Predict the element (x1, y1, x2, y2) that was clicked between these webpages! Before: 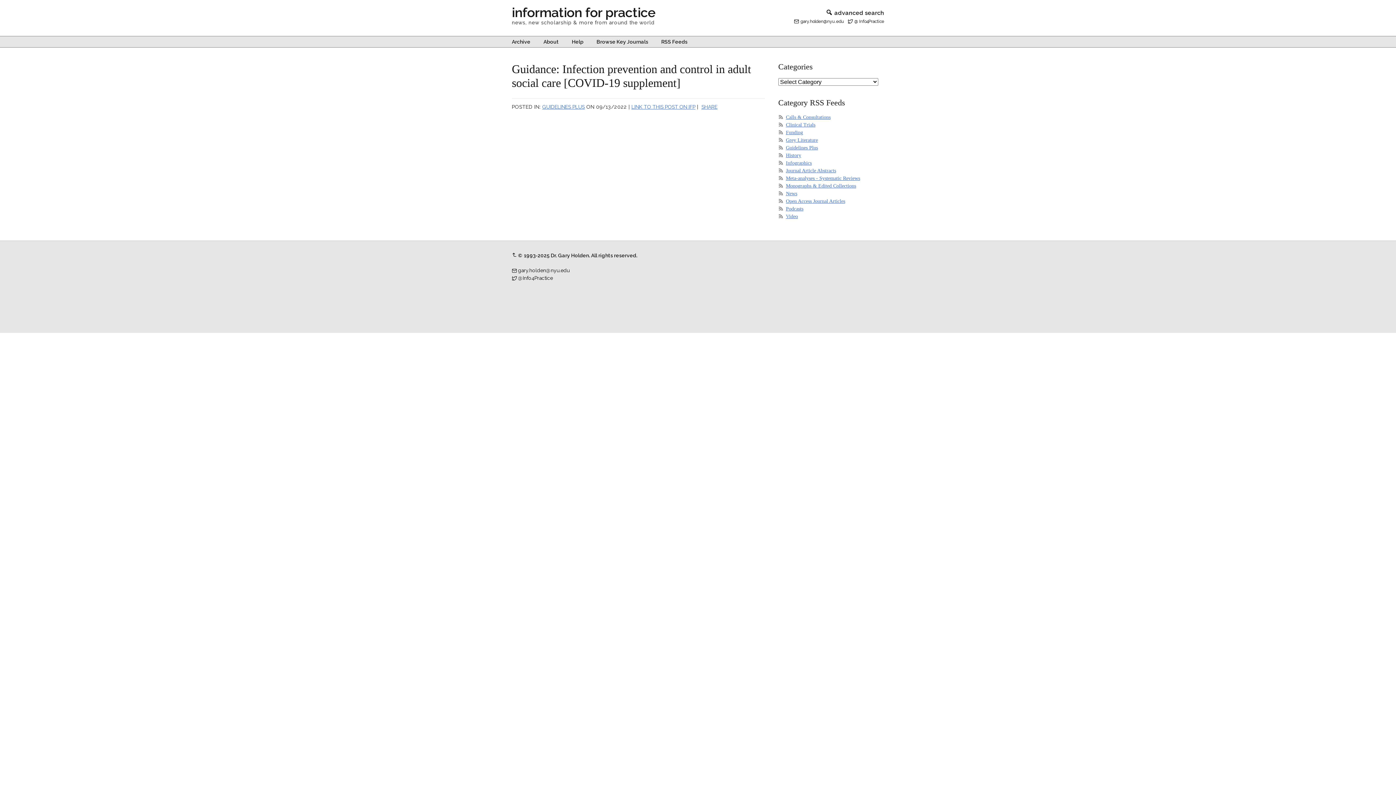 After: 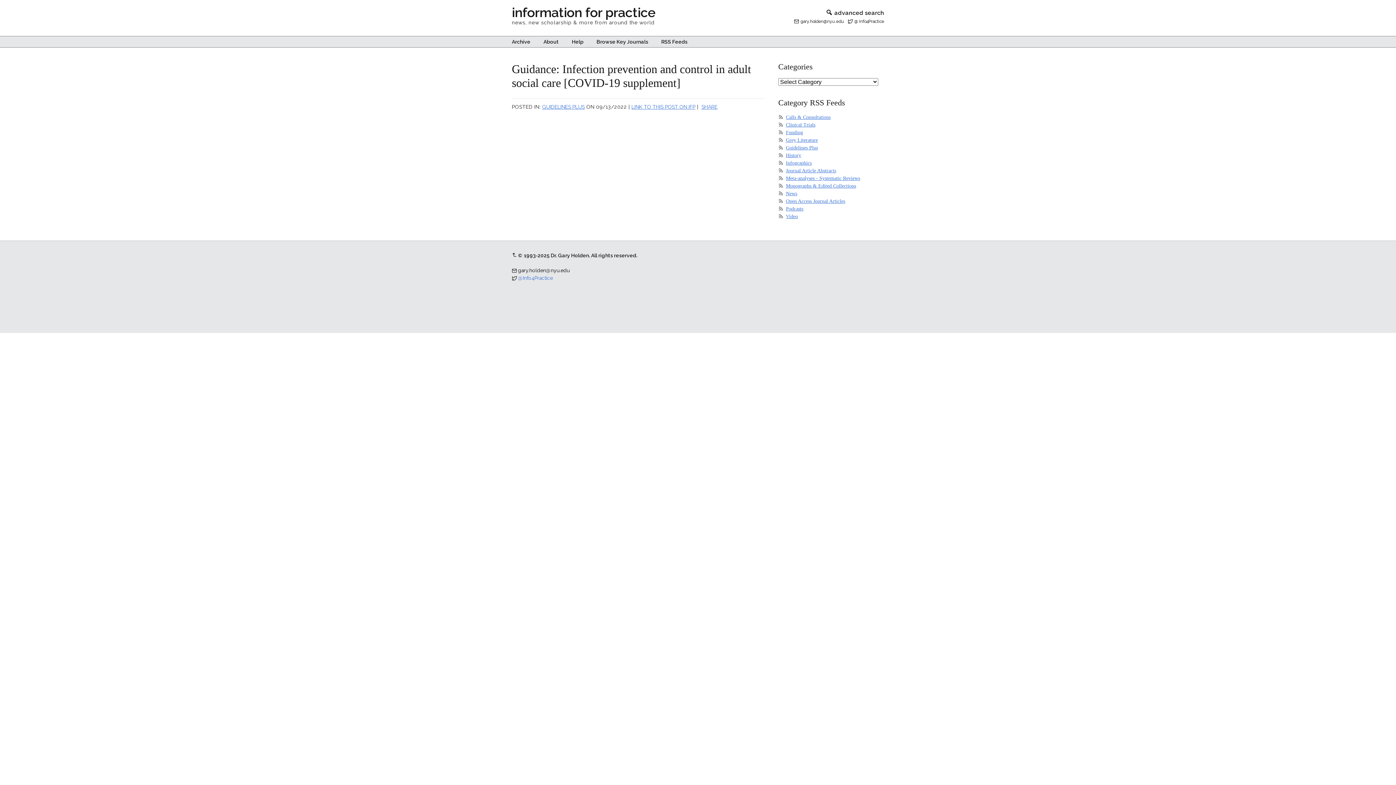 Action: bbox: (518, 275, 553, 281) label: @Info4Practice